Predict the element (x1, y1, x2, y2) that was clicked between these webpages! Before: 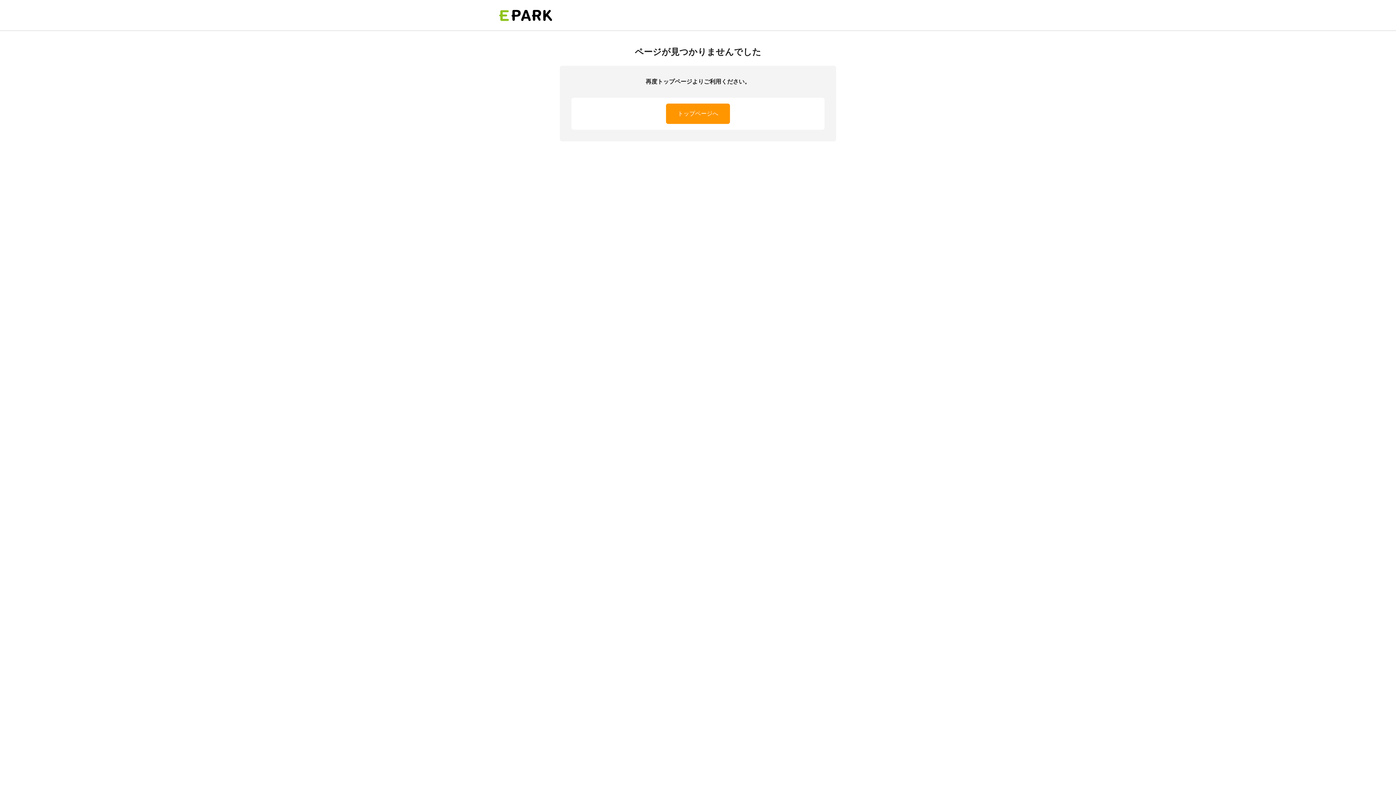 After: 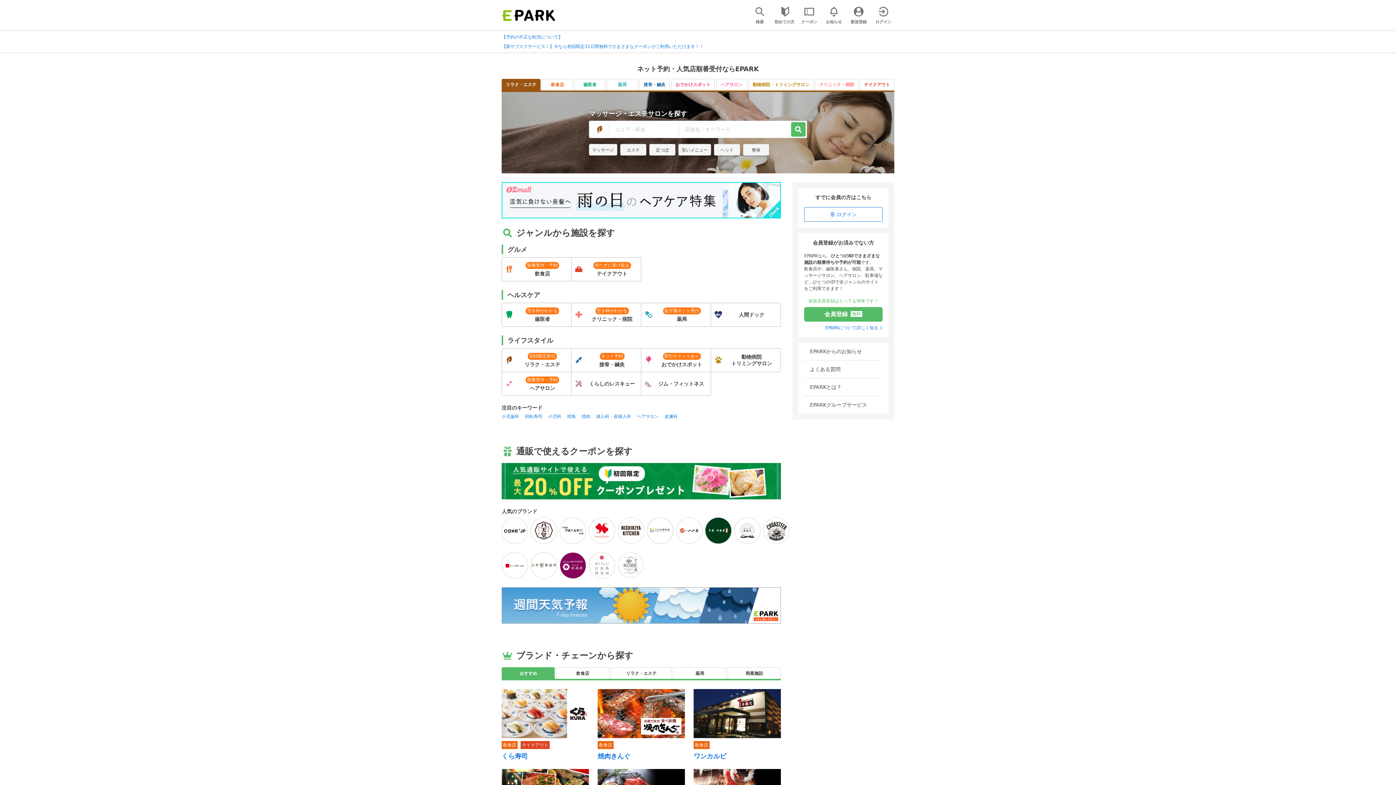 Action: bbox: (498, 0, 560, 30)